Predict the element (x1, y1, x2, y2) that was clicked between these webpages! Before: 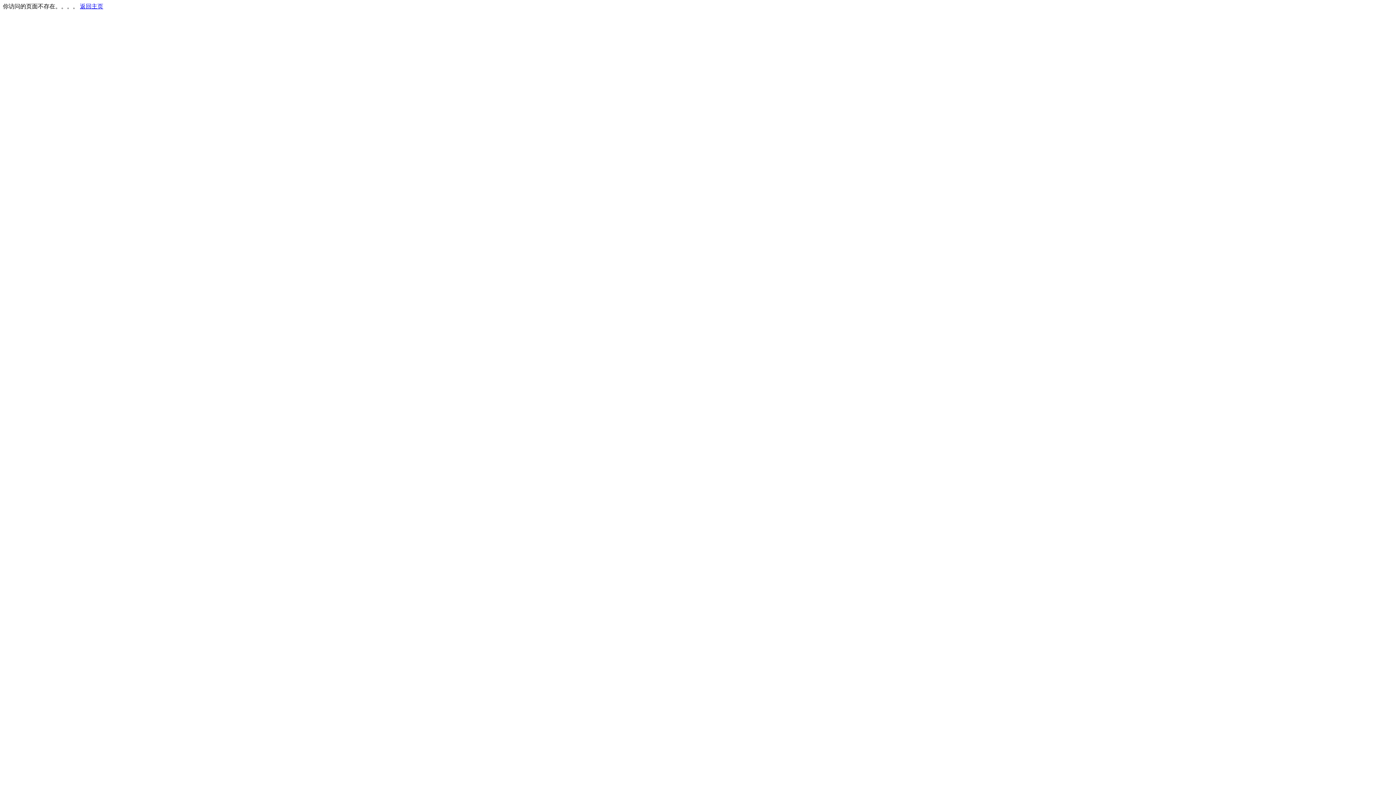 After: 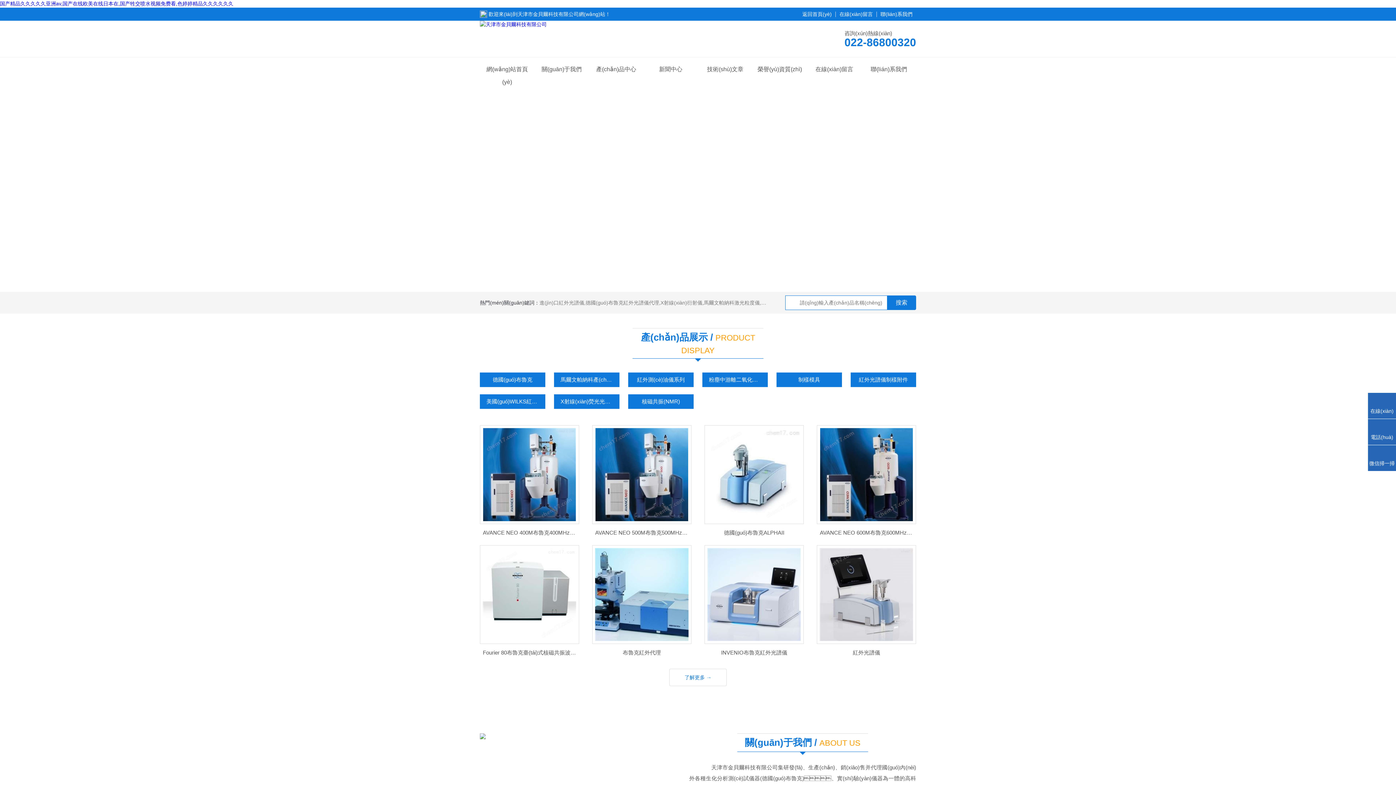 Action: label: 返回主页 bbox: (80, 3, 103, 9)